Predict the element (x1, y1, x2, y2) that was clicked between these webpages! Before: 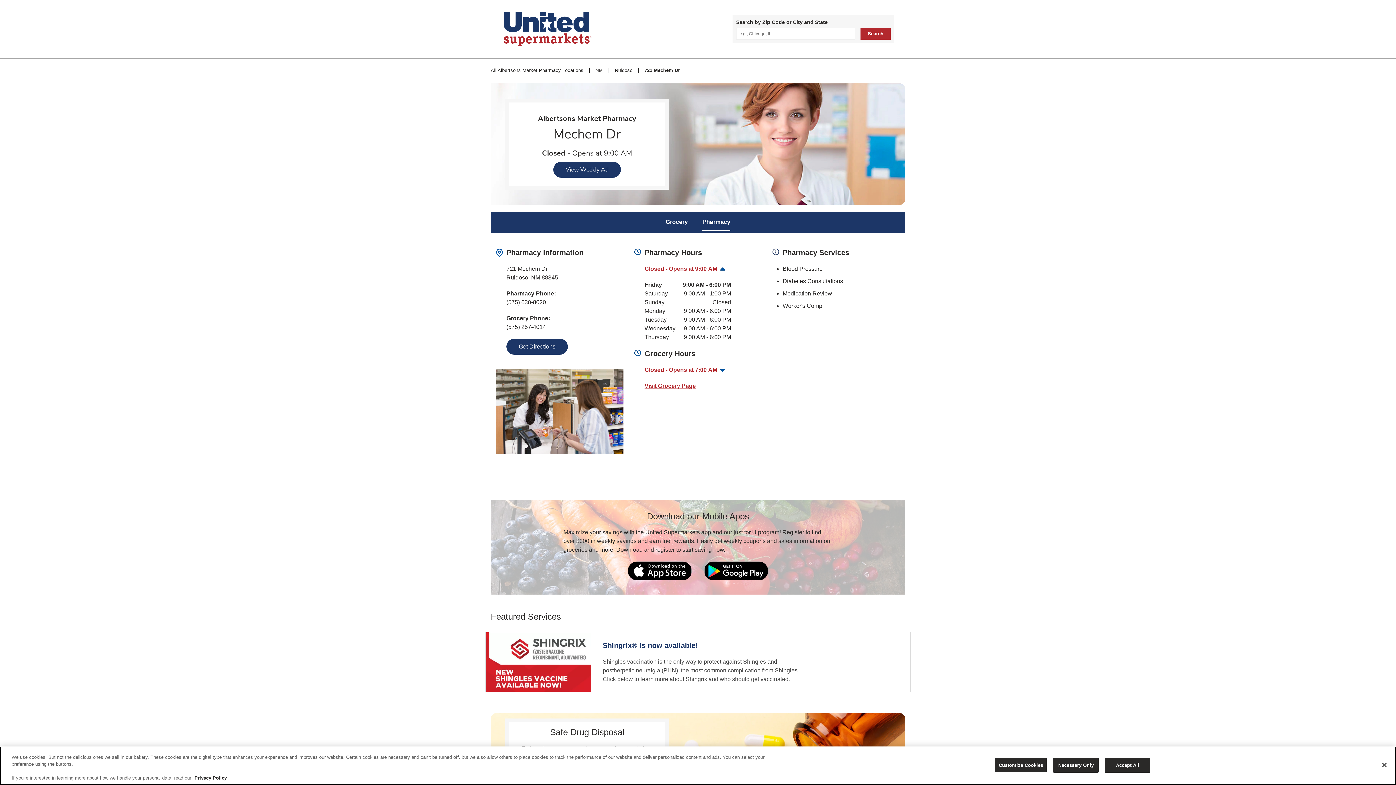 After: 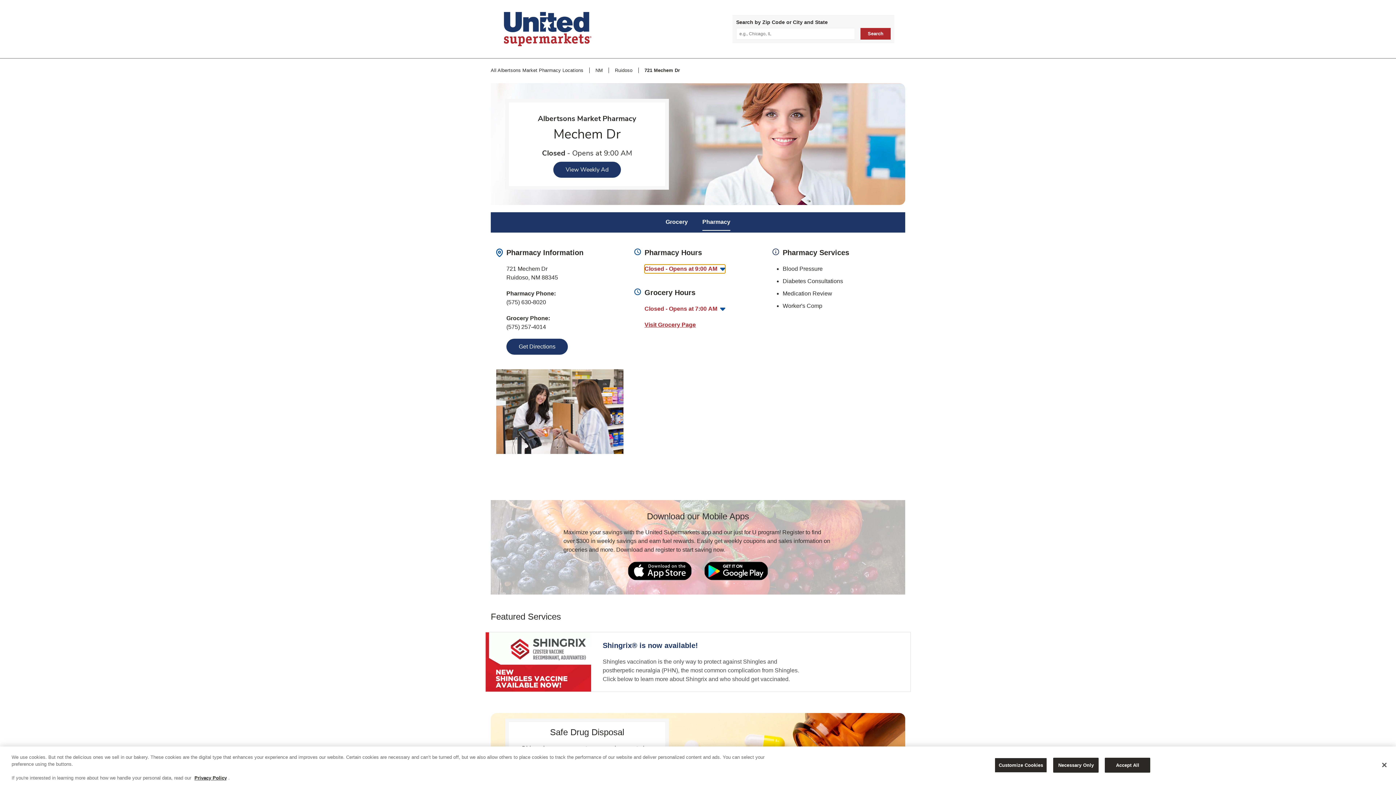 Action: bbox: (644, 264, 725, 273) label: Closed - Opens at 9:00 AM